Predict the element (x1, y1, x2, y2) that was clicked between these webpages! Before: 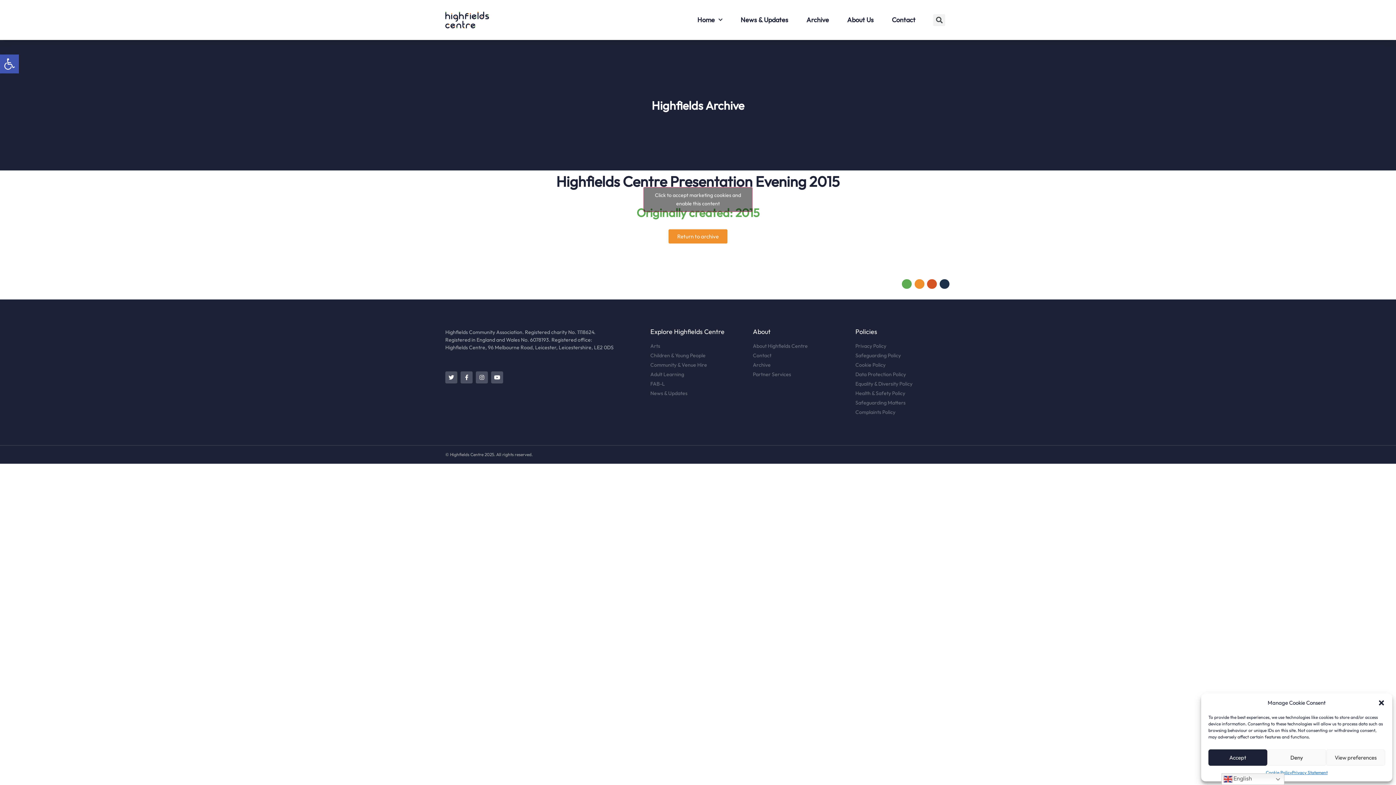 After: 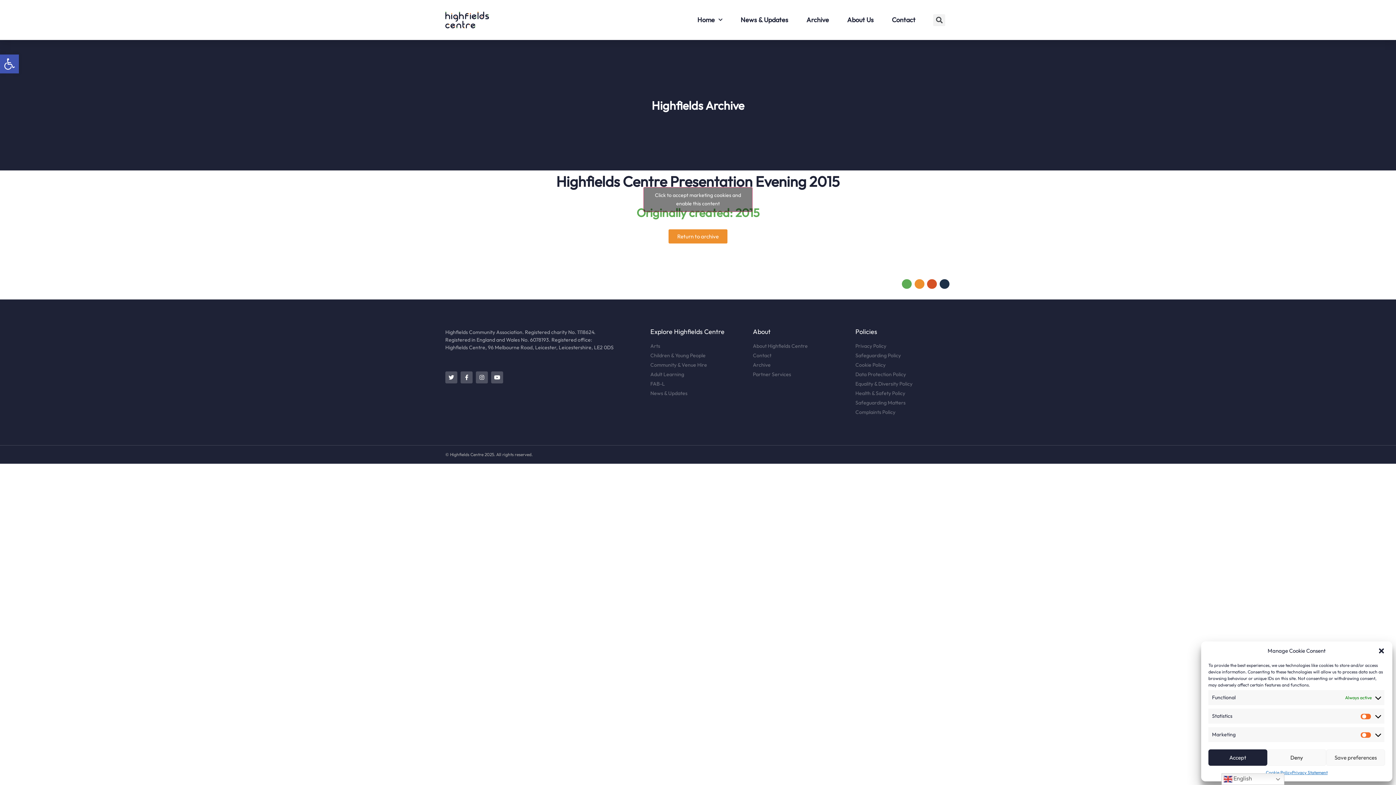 Action: bbox: (1326, 749, 1385, 766) label: View preferences